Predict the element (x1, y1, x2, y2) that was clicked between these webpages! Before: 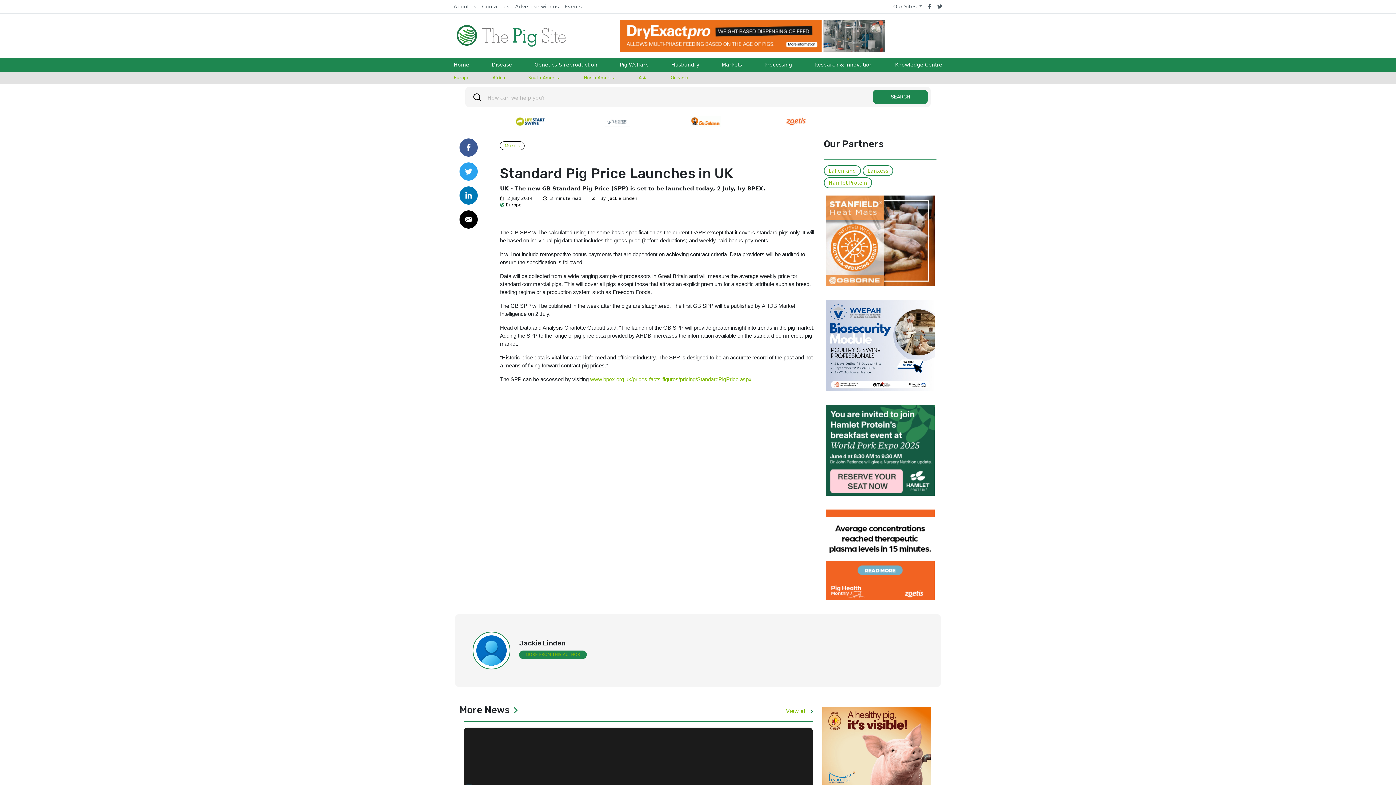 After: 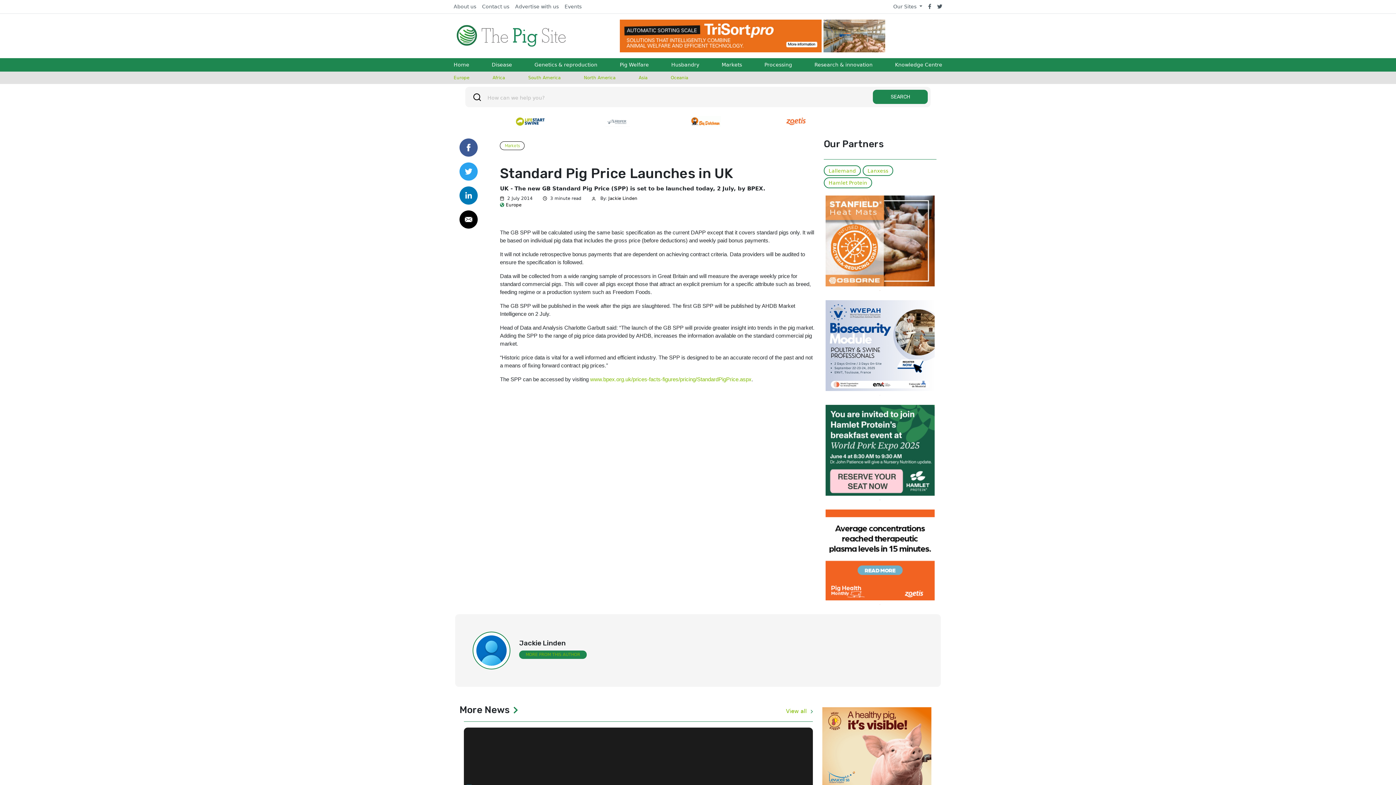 Action: bbox: (459, 192, 477, 198)